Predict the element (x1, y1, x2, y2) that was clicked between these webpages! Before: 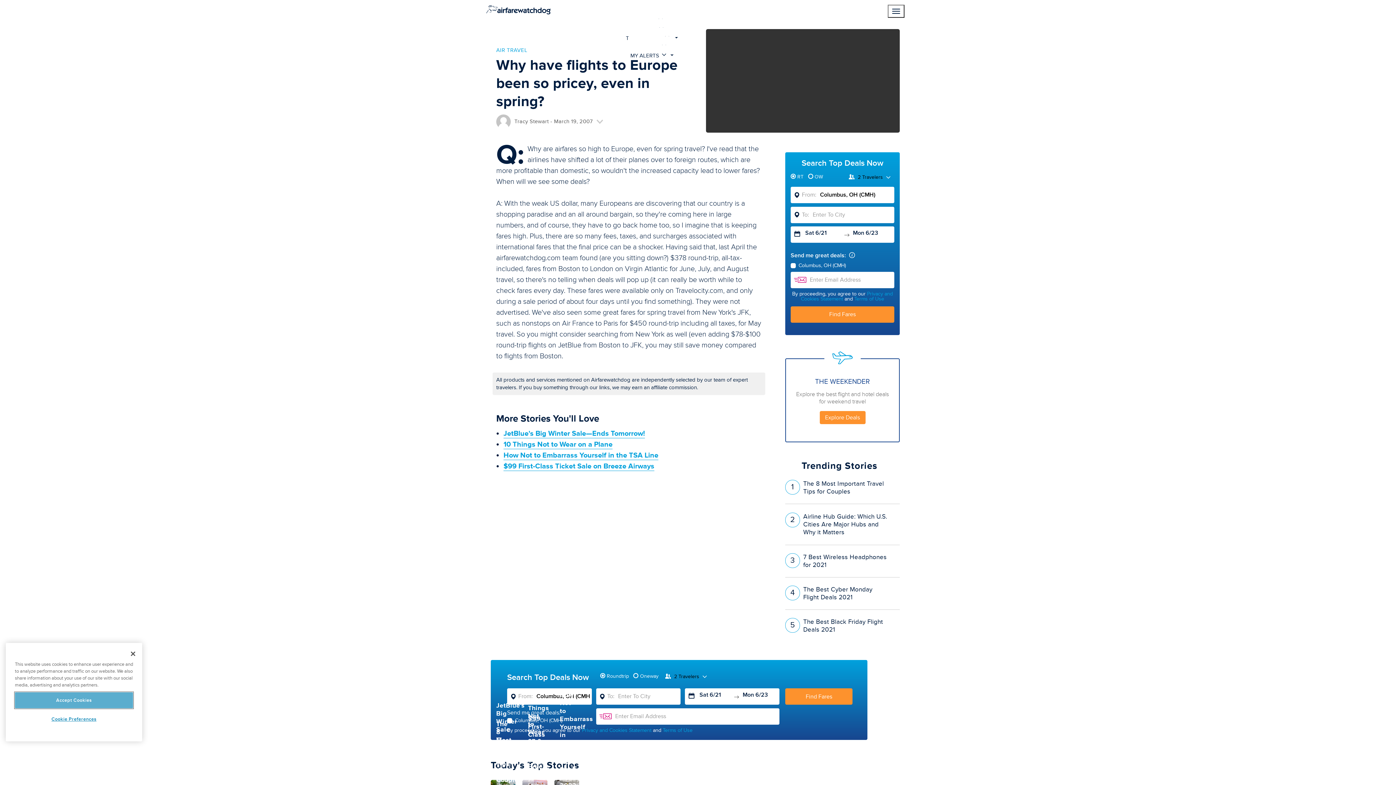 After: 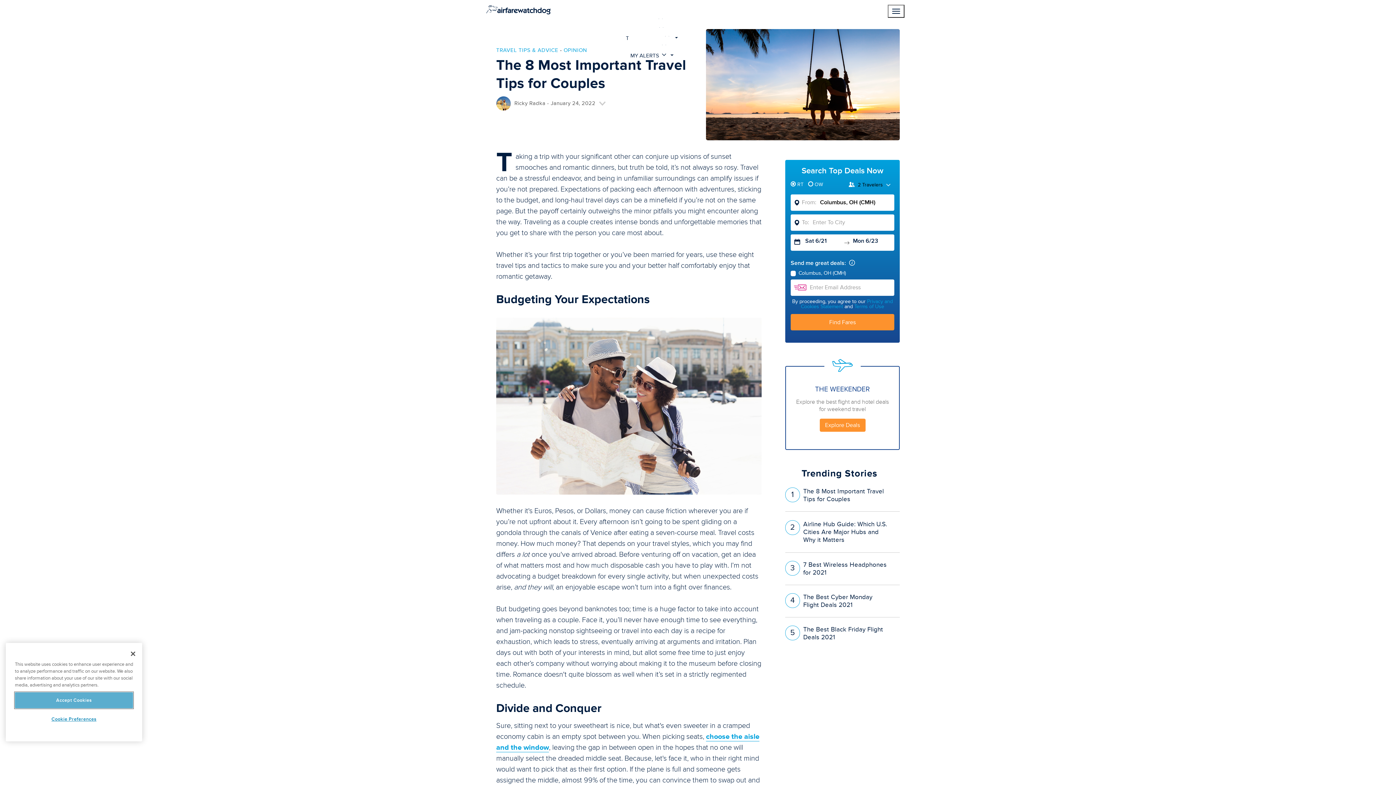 Action: bbox: (496, 720, 510, 784) label: The 8 Most Important Travel Tips for Couples